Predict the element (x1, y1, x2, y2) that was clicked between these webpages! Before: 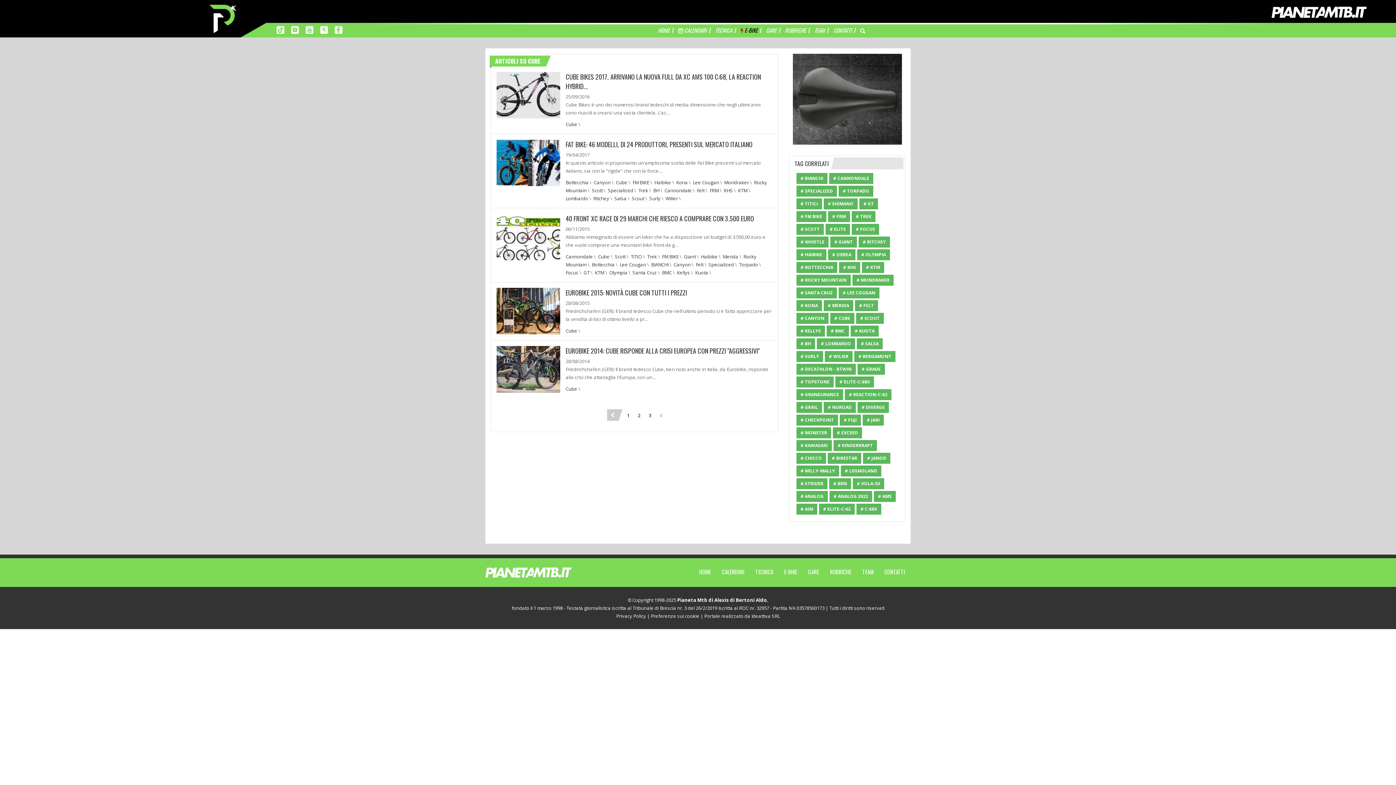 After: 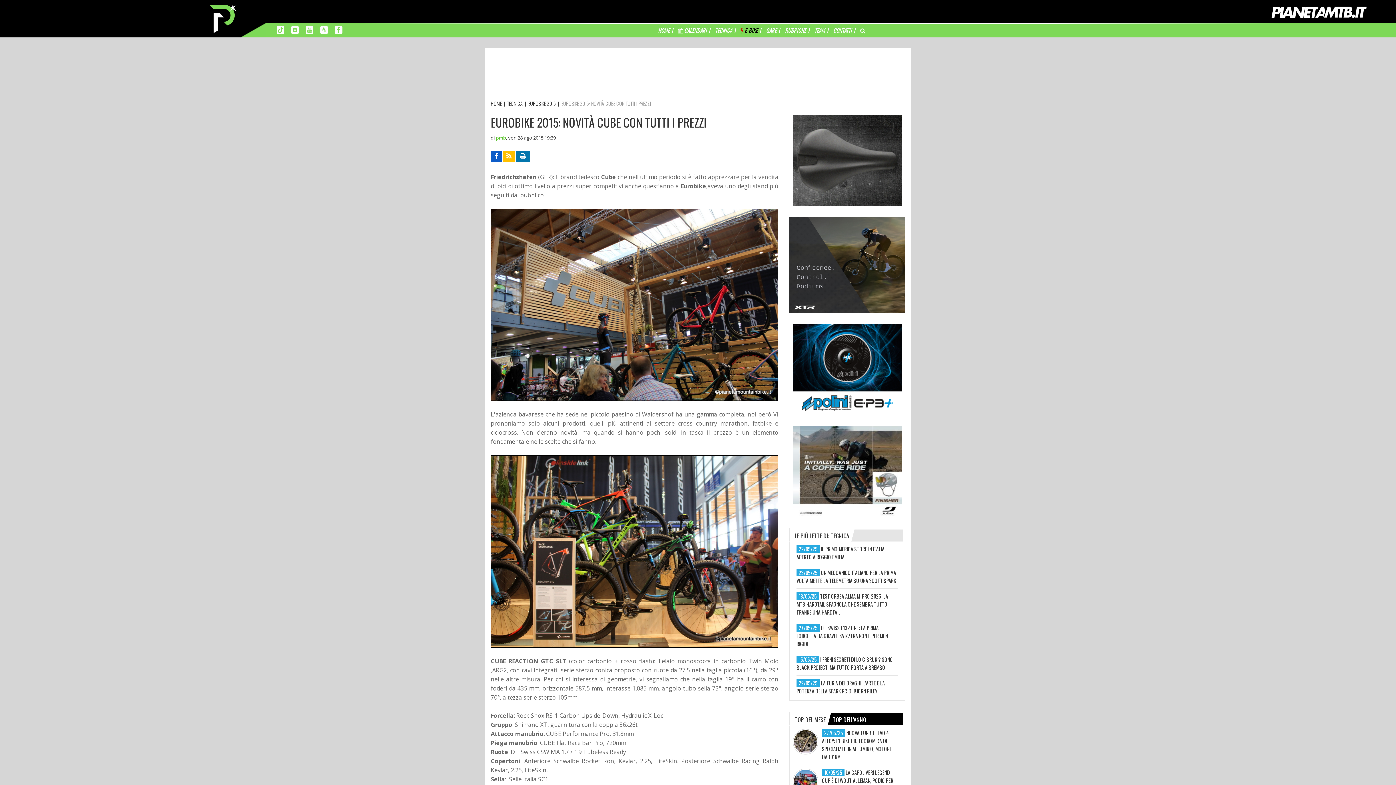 Action: bbox: (565, 288, 687, 297) label: EUROBIKE 2015: NOVITÀ CUBE CON TUTTI I PREZZI